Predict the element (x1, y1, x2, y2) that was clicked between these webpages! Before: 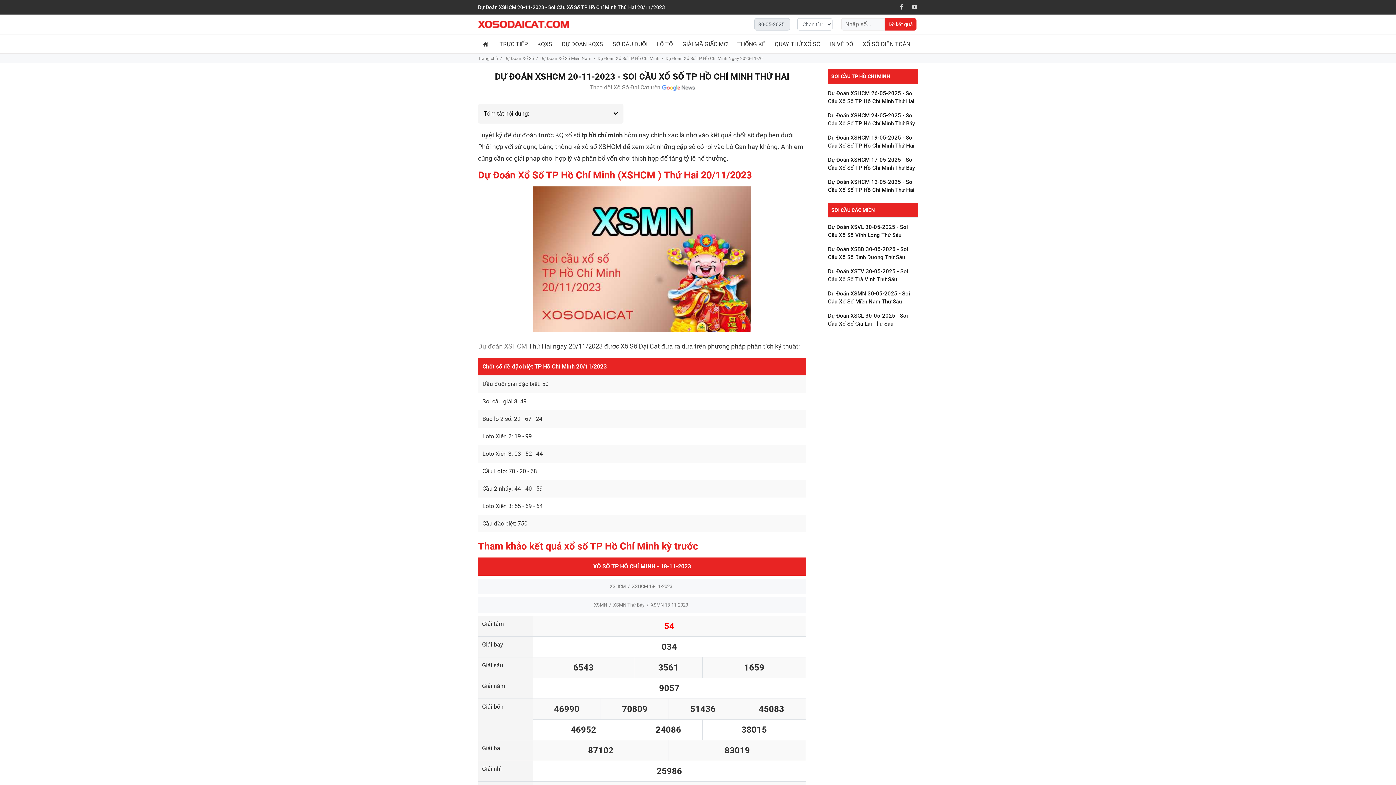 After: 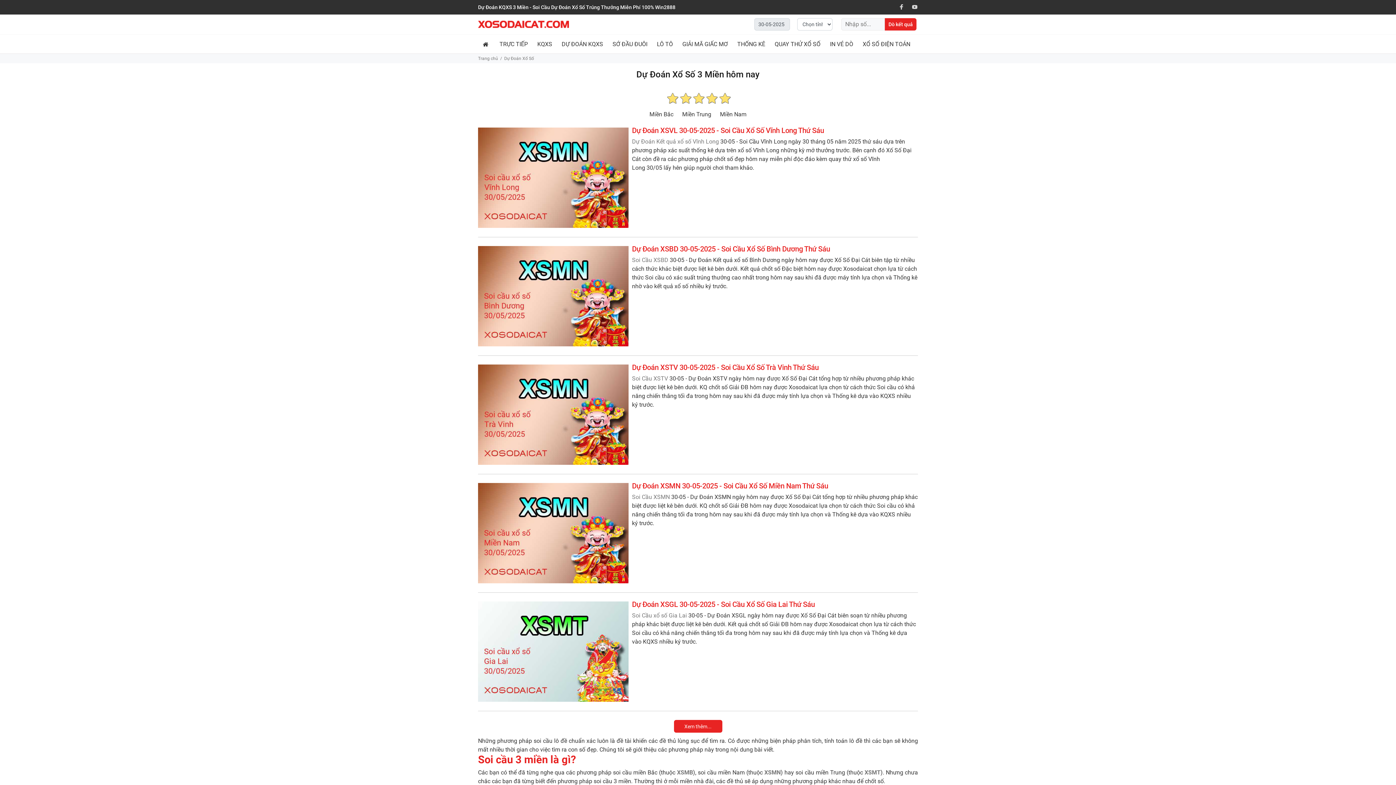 Action: bbox: (557, 34, 608, 53) label: DỰ ĐOÁN KQXS